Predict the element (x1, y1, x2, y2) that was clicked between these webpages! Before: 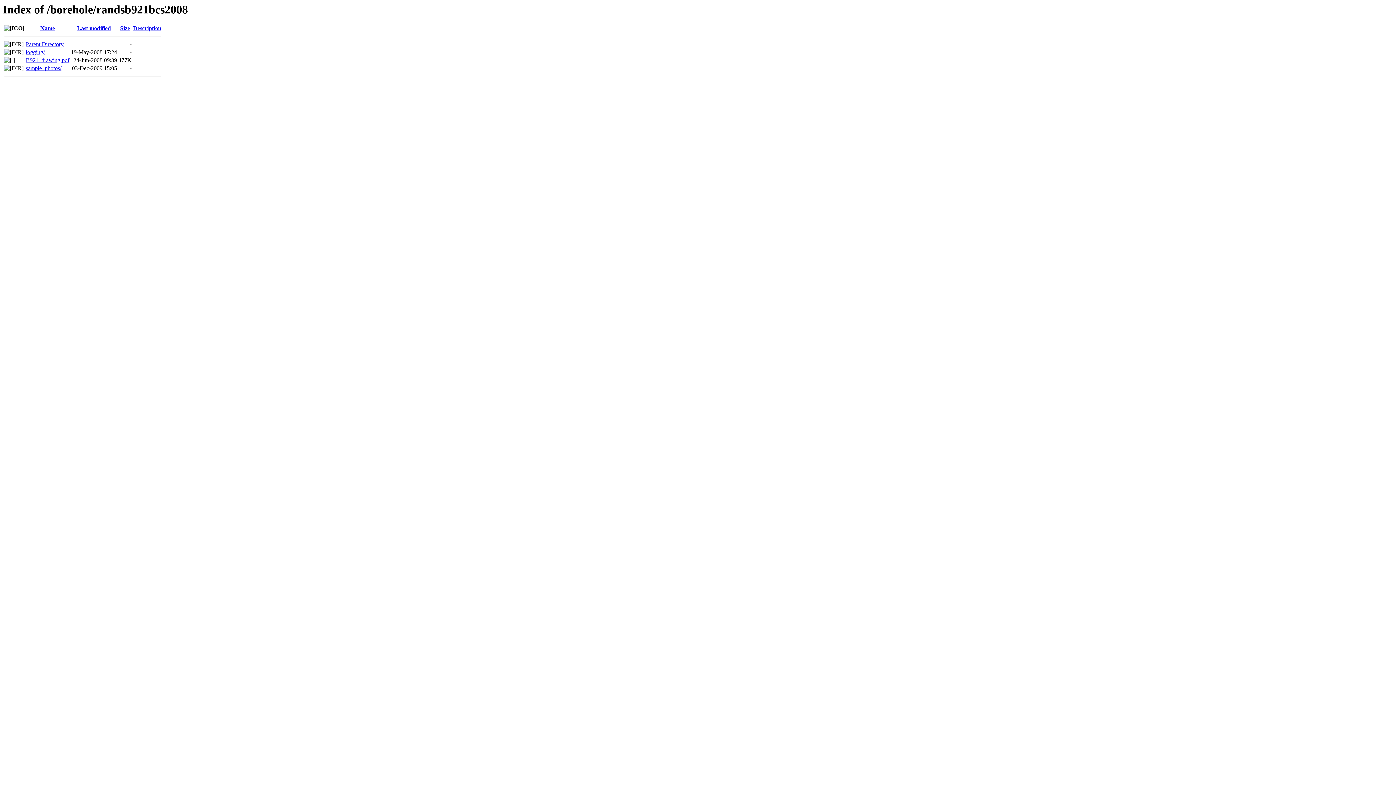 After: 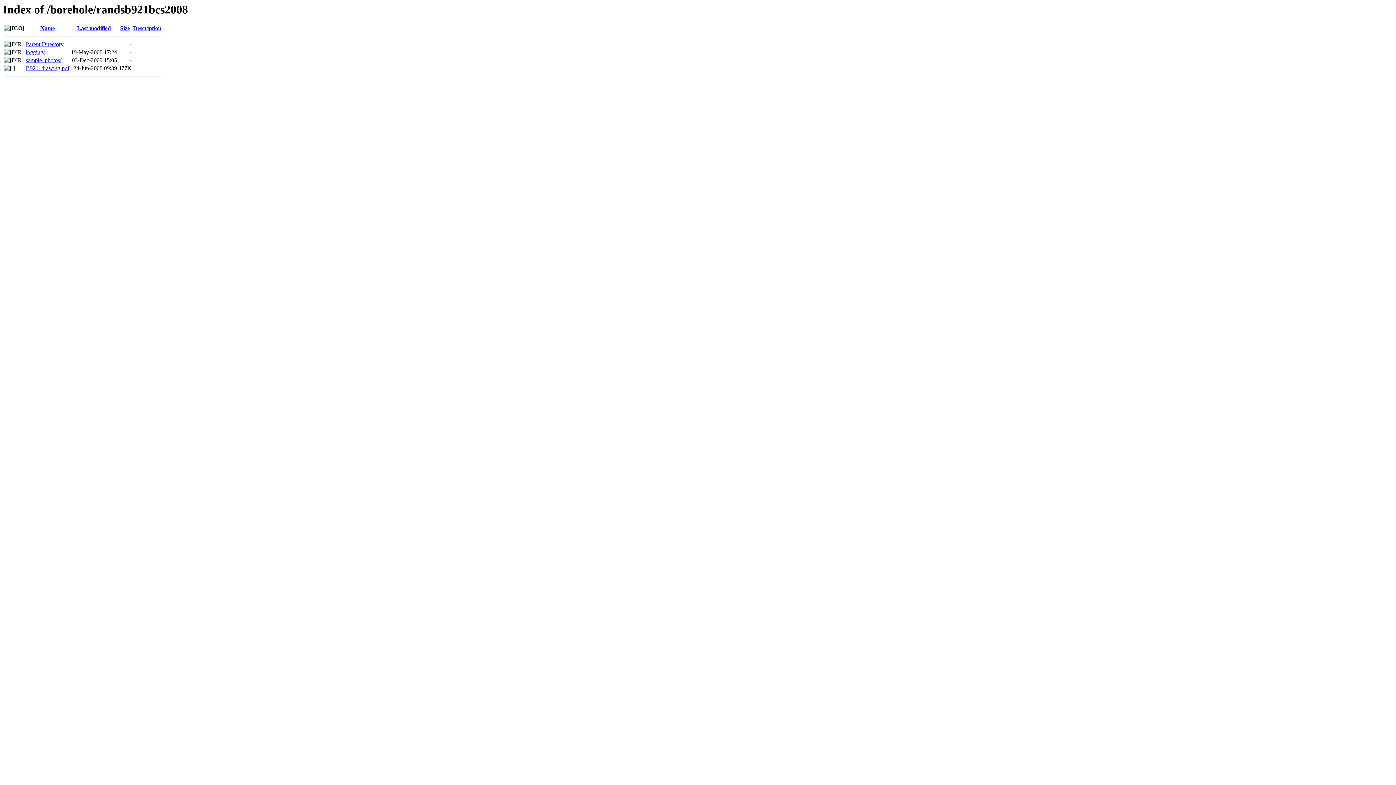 Action: label: Size bbox: (120, 25, 130, 31)